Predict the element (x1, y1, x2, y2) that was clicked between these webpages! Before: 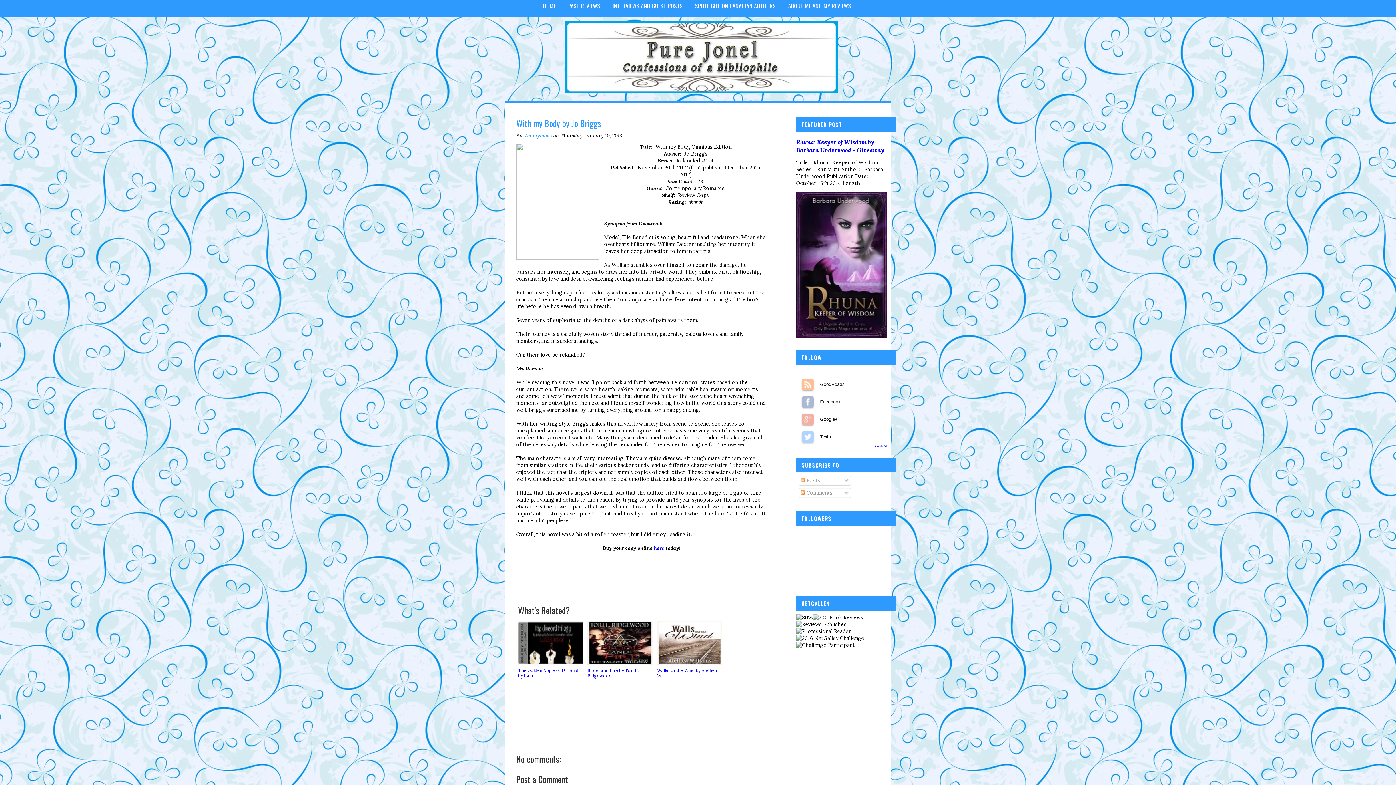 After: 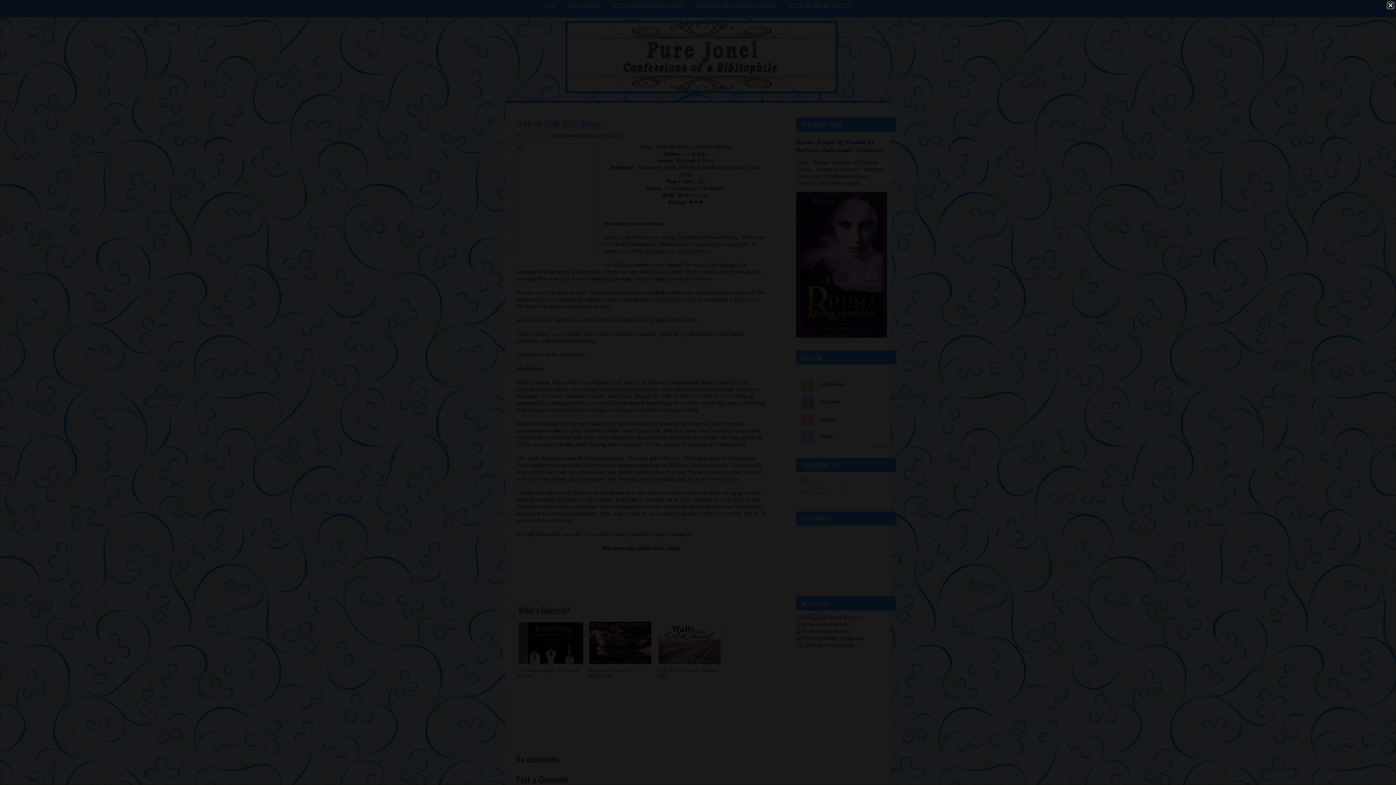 Action: bbox: (516, 143, 599, 261)